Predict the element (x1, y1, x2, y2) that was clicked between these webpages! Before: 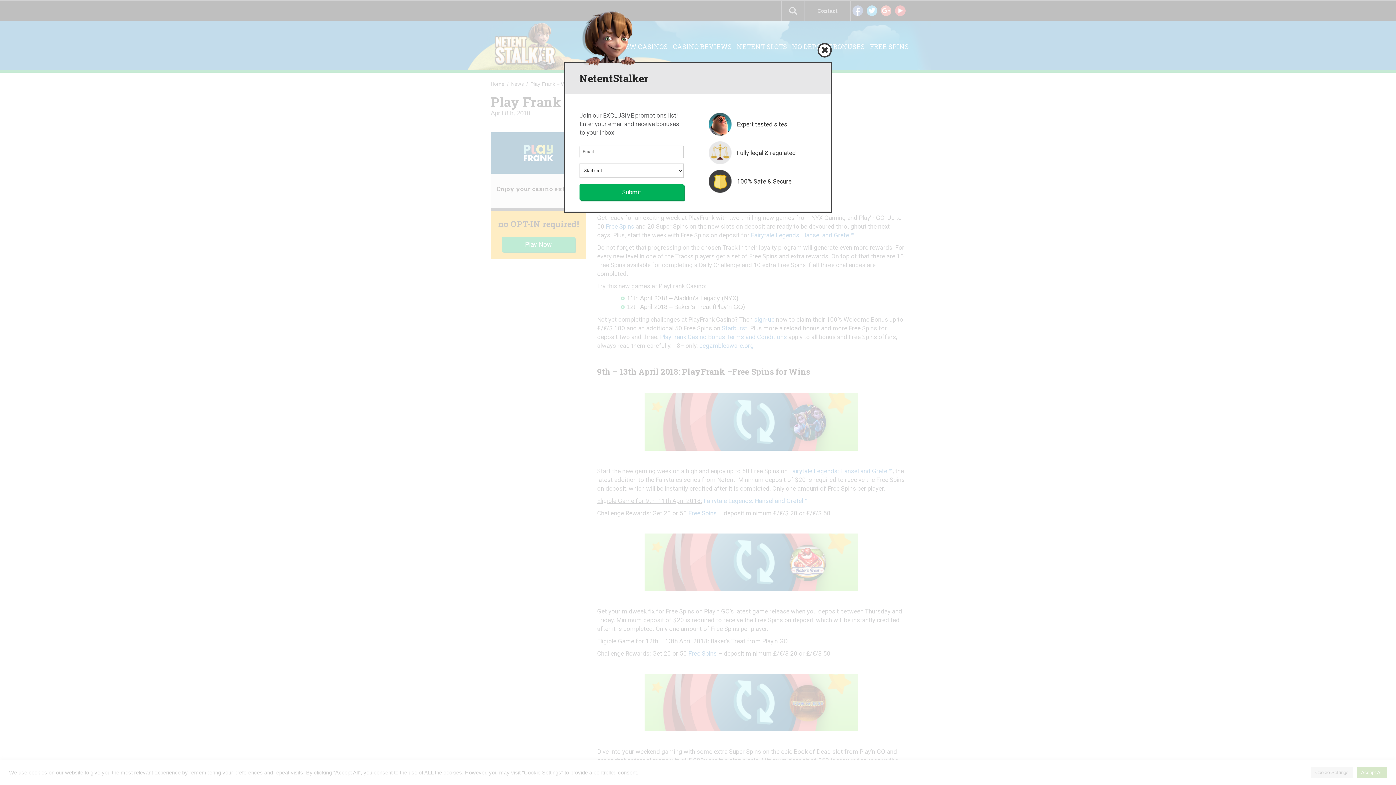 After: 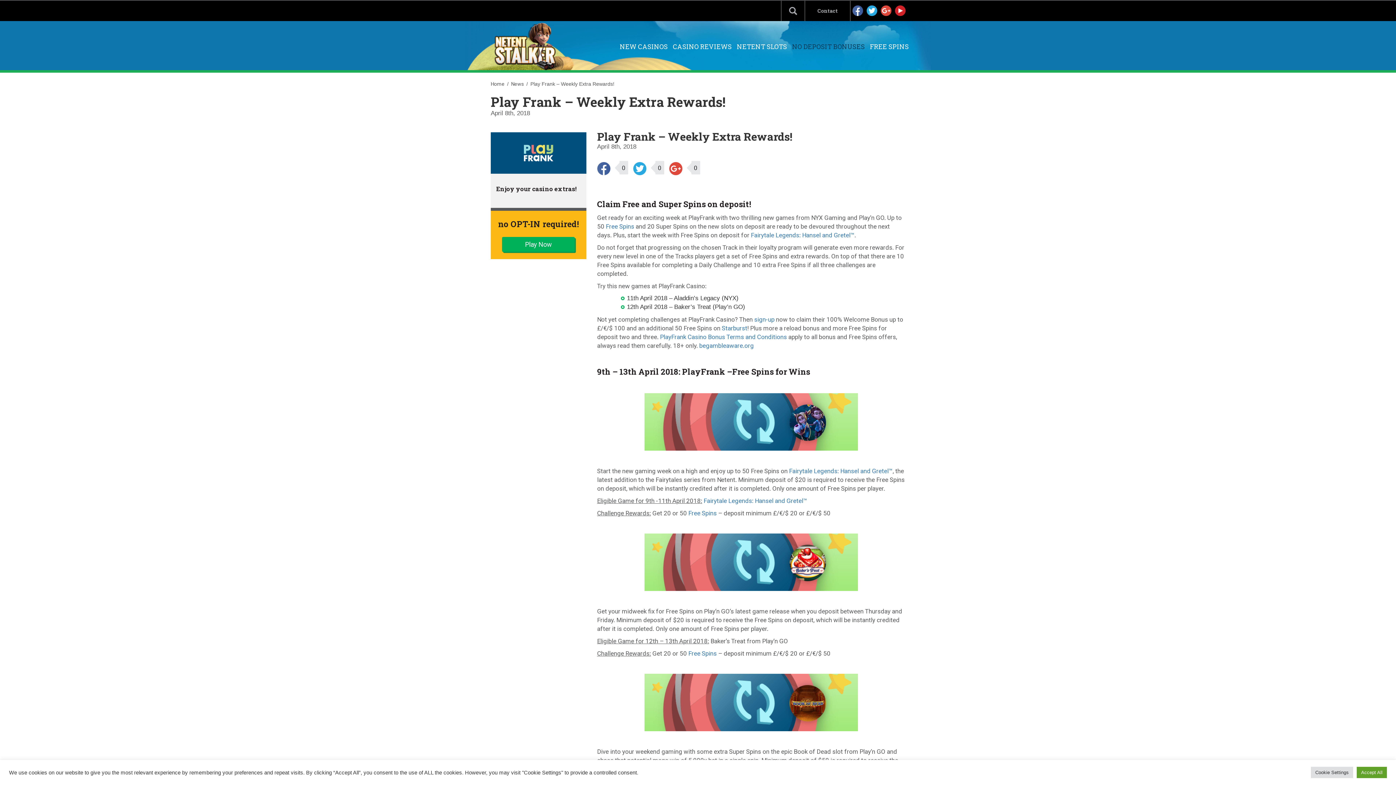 Action: bbox: (817, 42, 832, 57)